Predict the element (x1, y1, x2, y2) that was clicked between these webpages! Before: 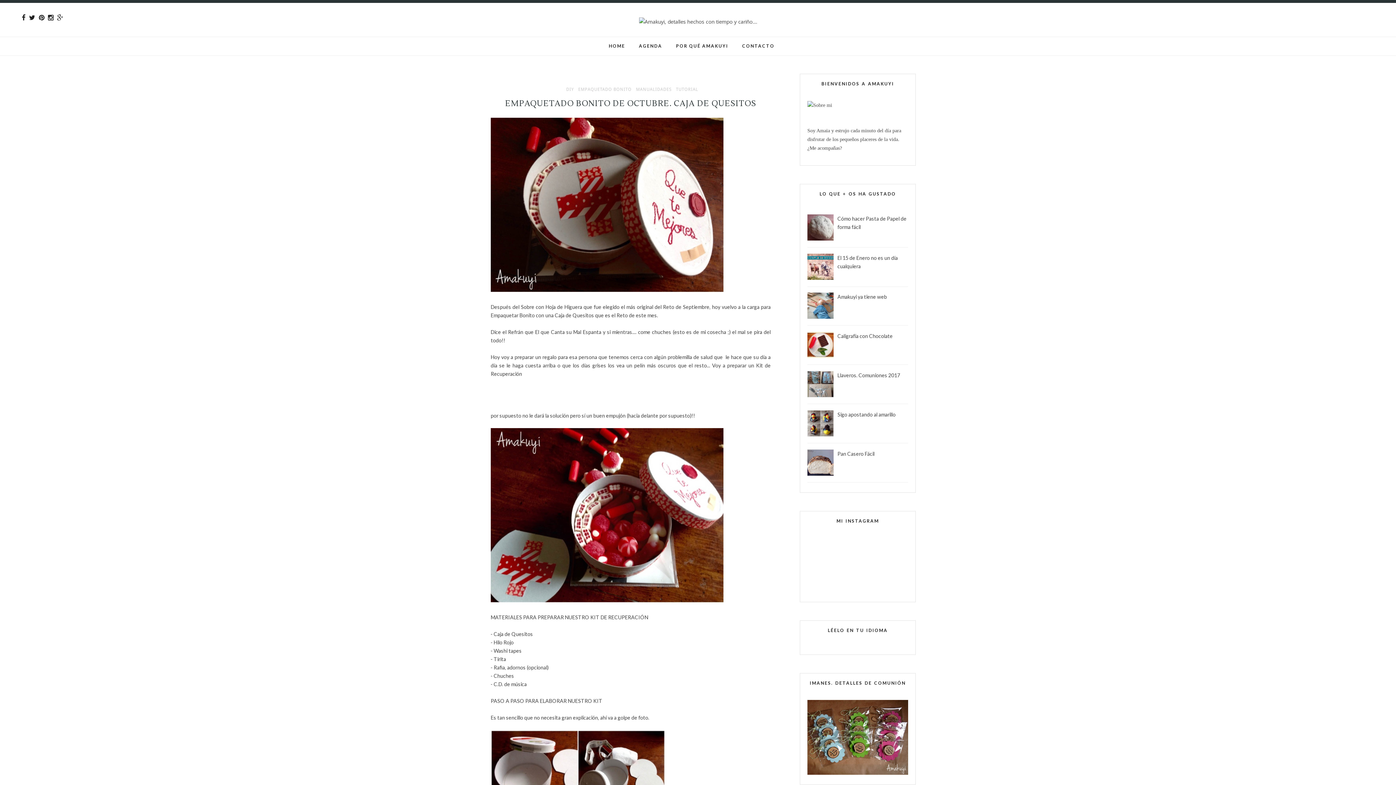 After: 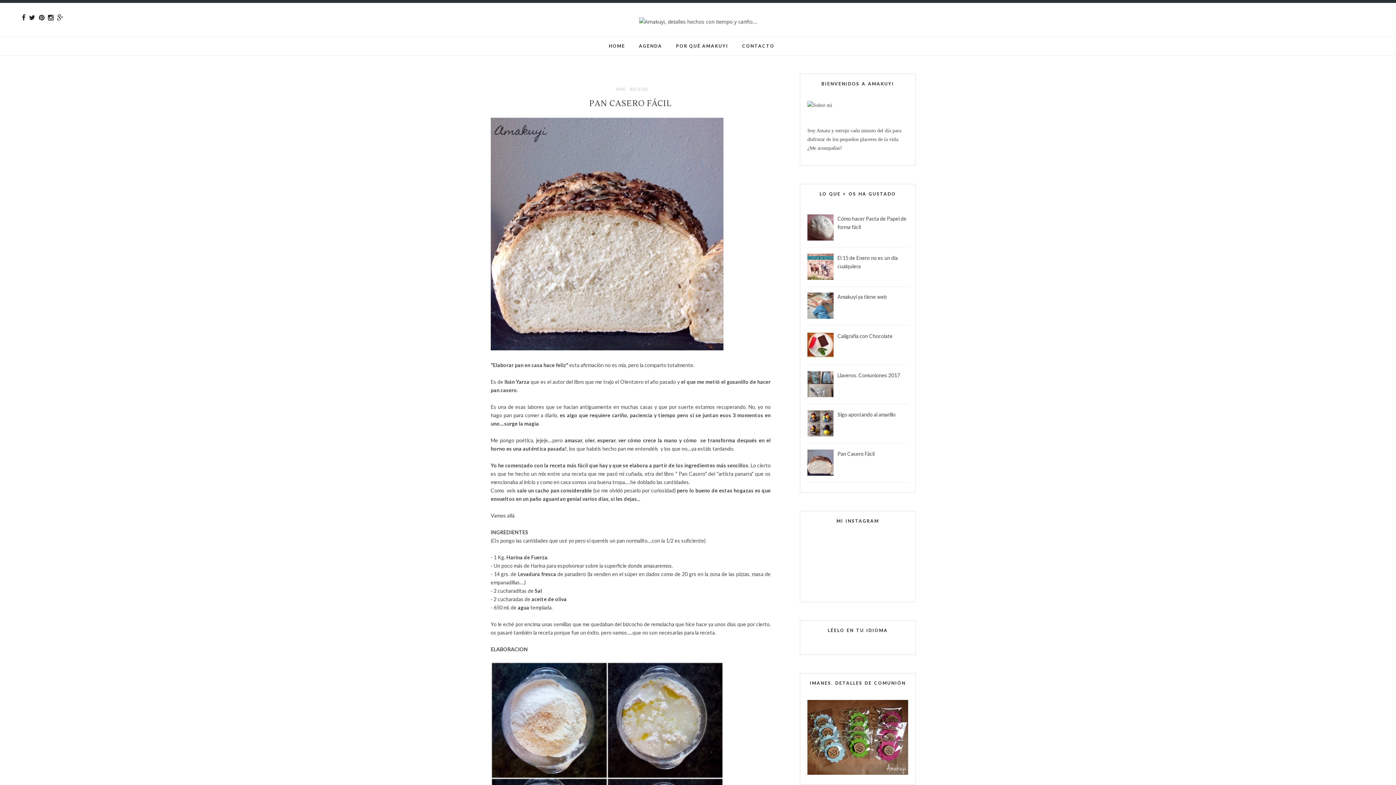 Action: label: Pan Casero Fácil bbox: (837, 450, 874, 456)